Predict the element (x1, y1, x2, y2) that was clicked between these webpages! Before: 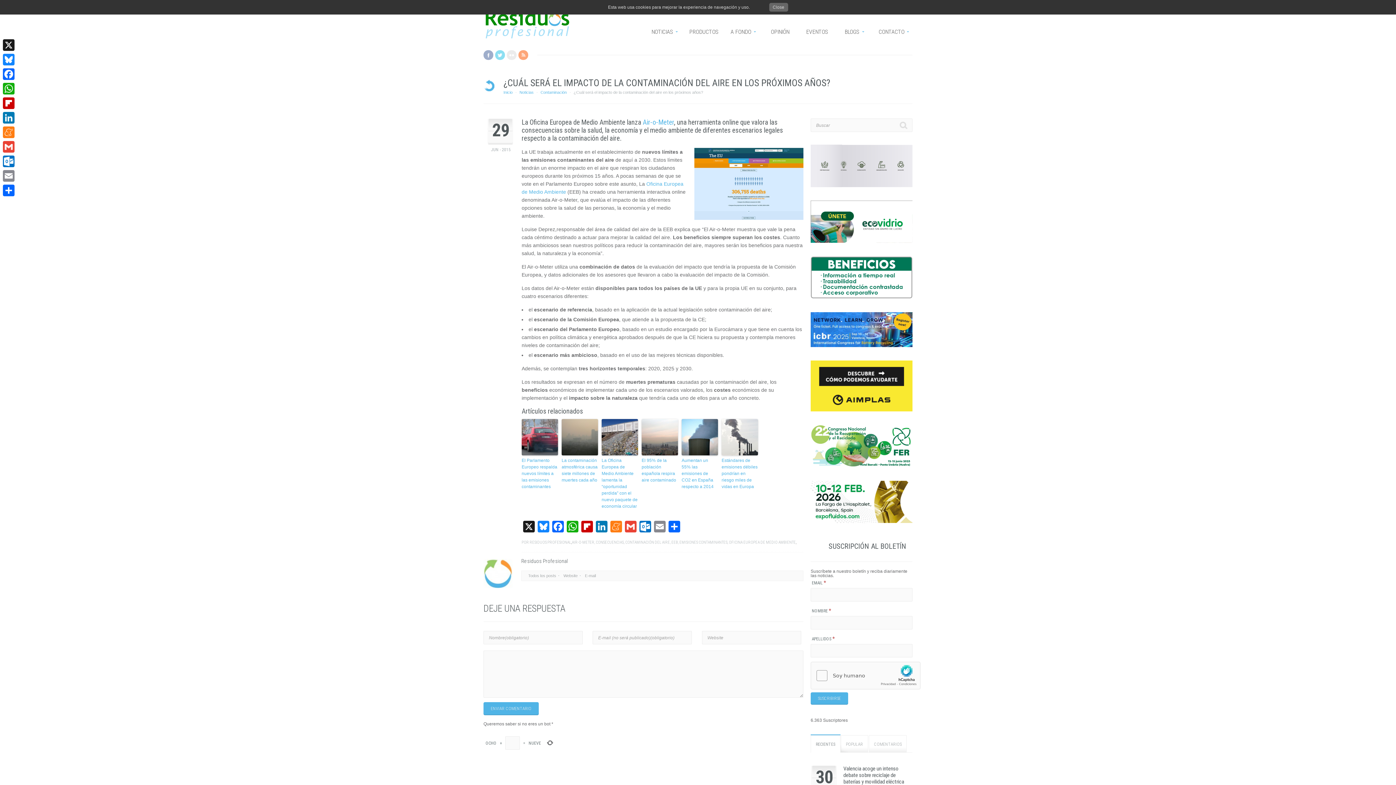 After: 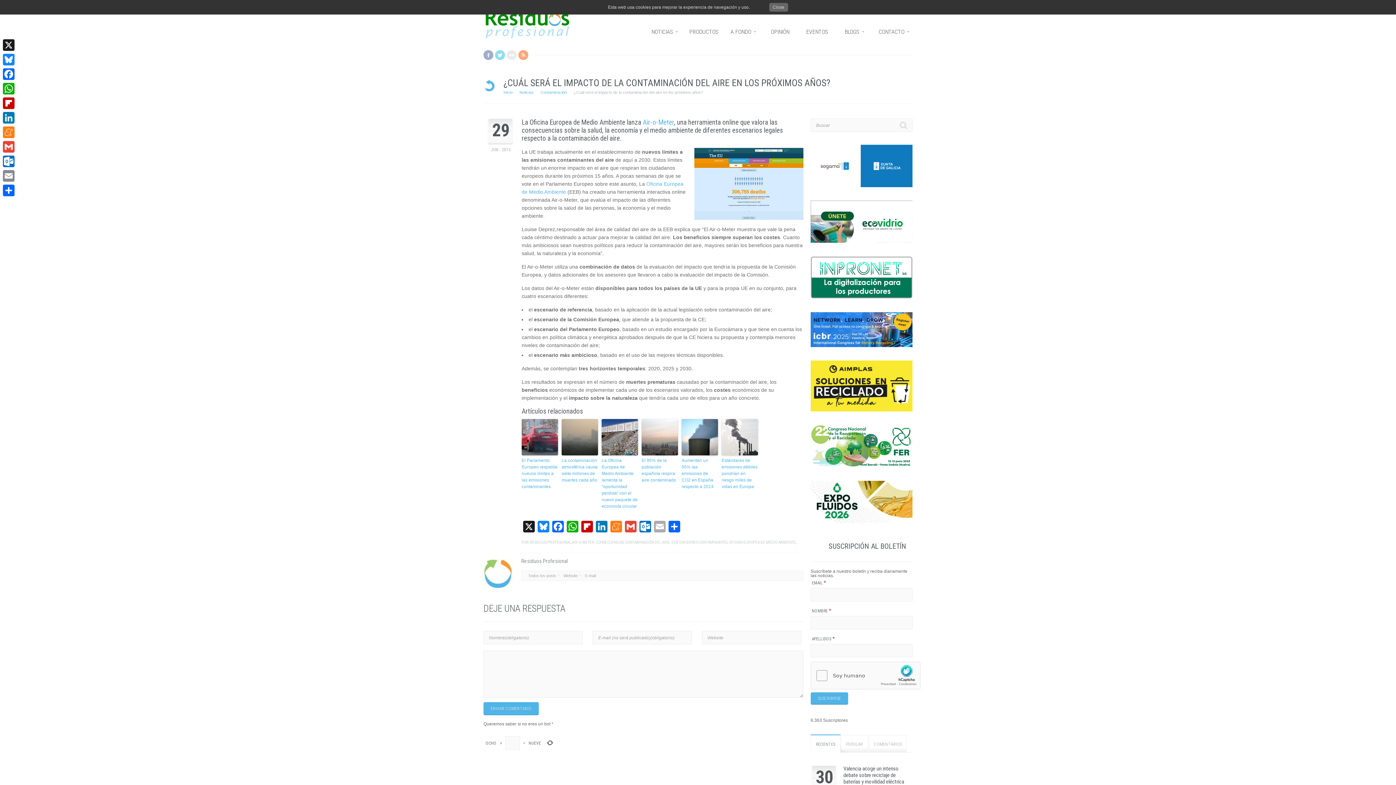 Action: label: Email bbox: (652, 521, 667, 534)